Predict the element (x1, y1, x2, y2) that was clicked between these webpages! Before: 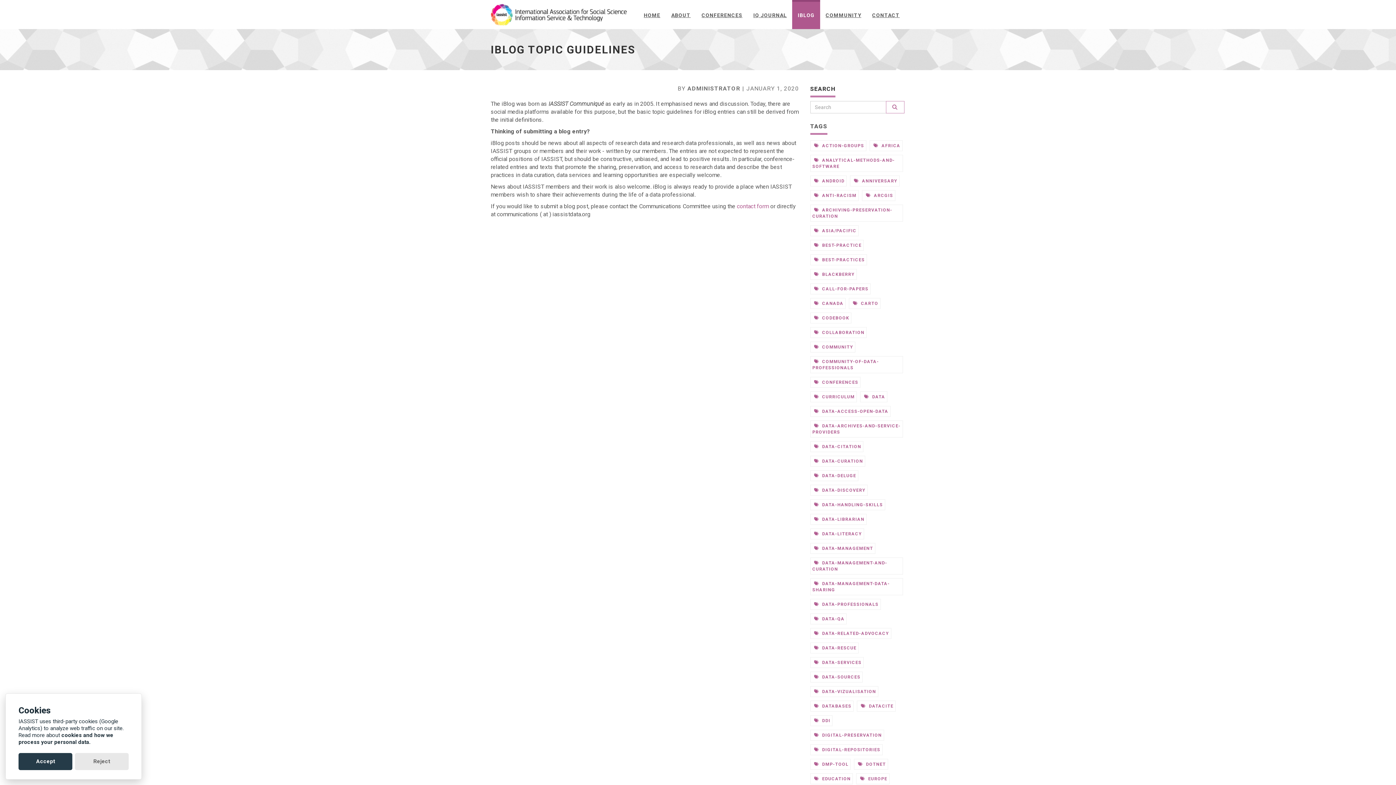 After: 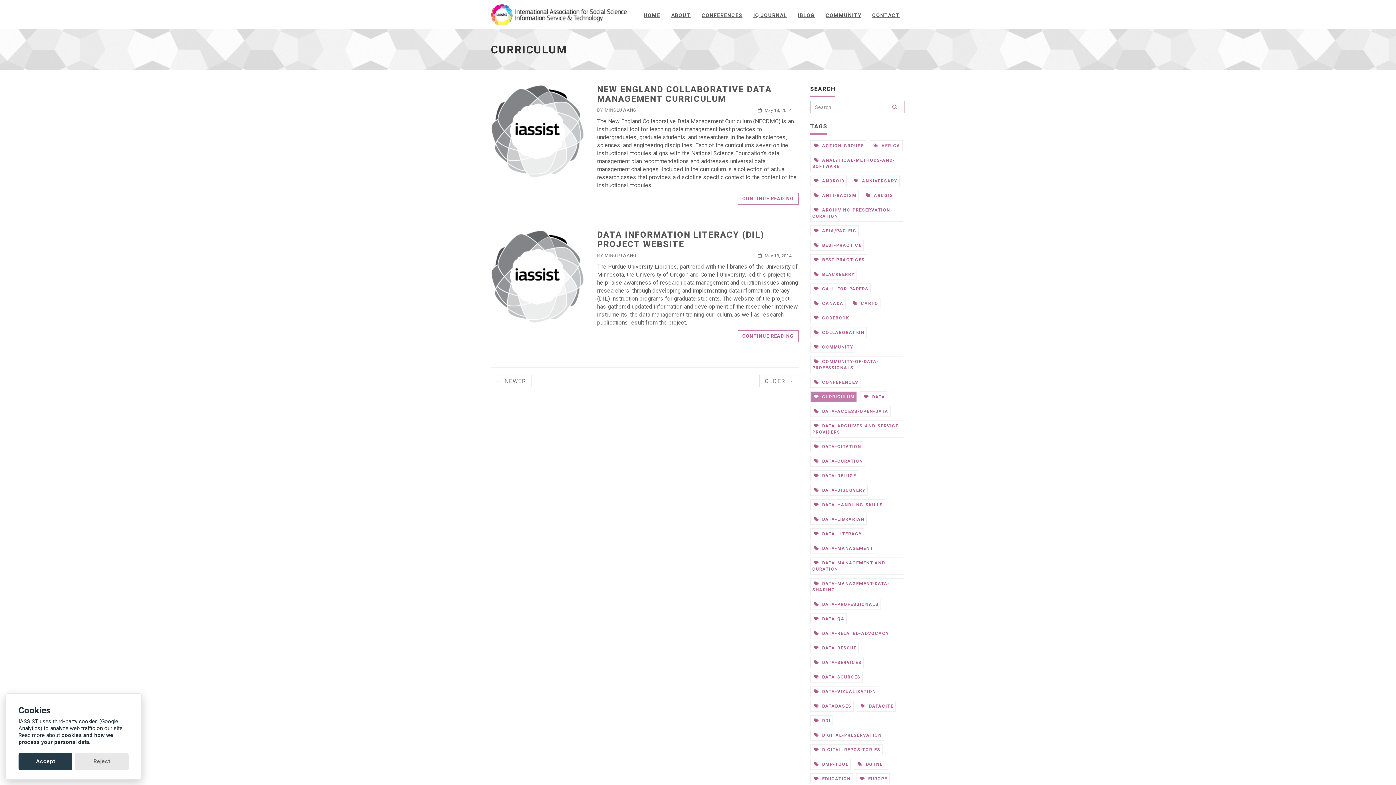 Action: bbox: (810, 391, 857, 402) label:  CURRICULUM